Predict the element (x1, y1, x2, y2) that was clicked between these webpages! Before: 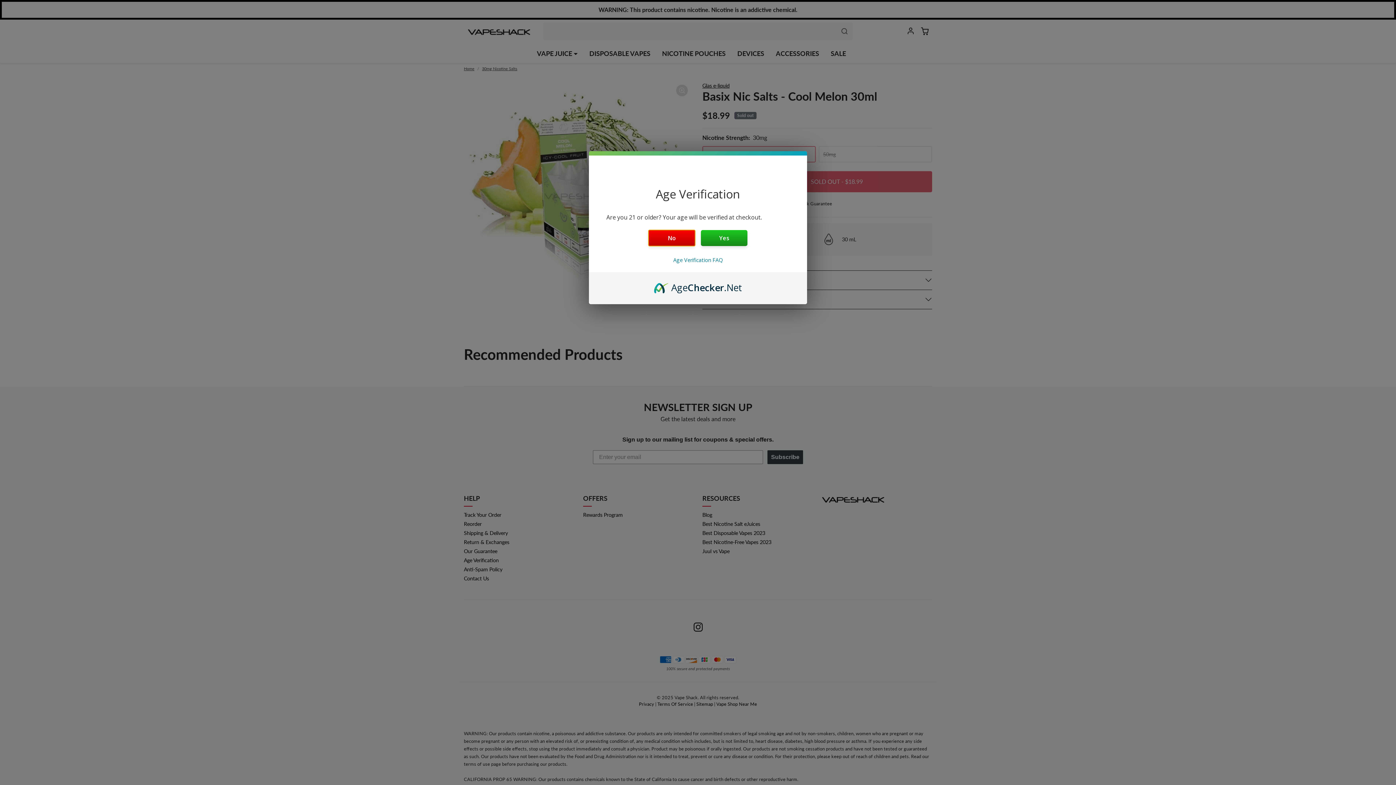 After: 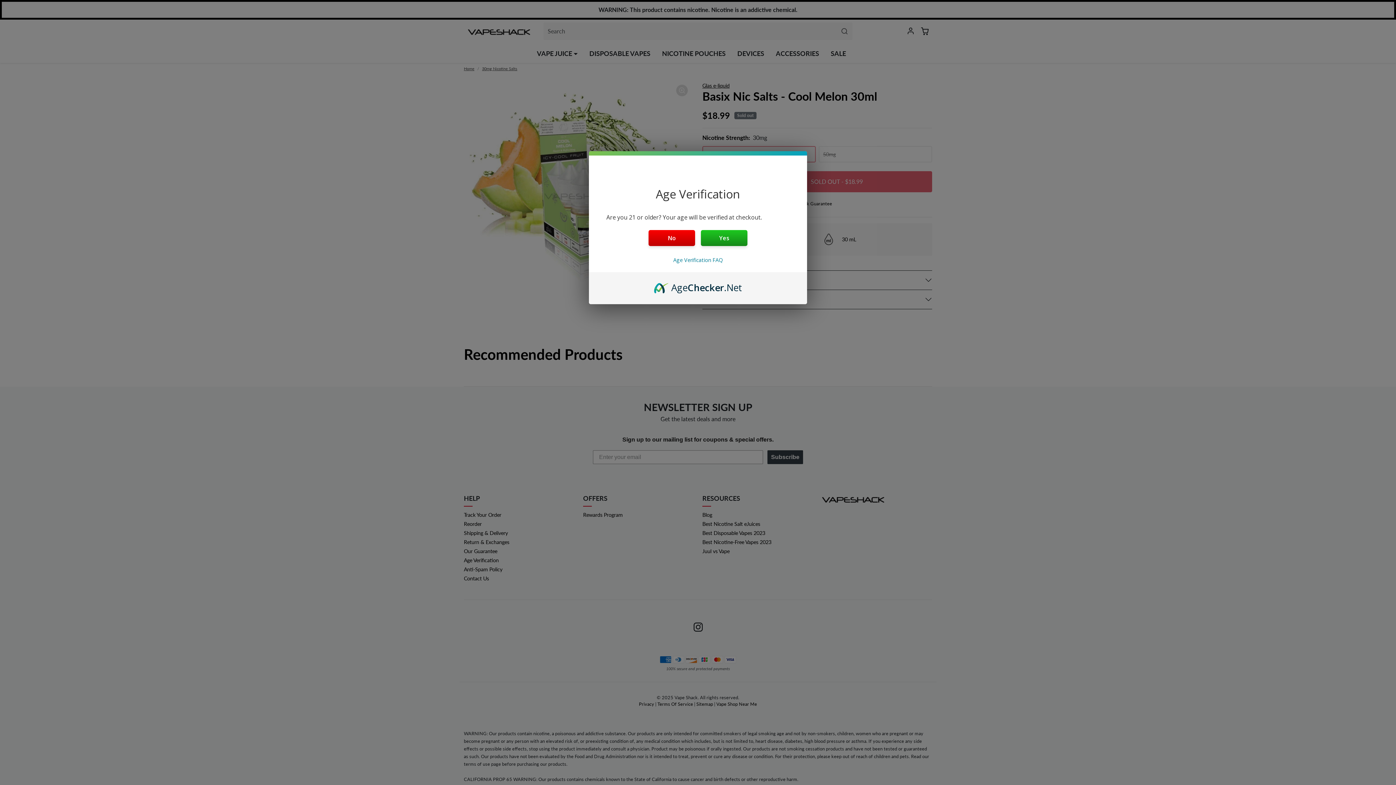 Action: bbox: (654, 281, 742, 289) label: AgeChecker.Net